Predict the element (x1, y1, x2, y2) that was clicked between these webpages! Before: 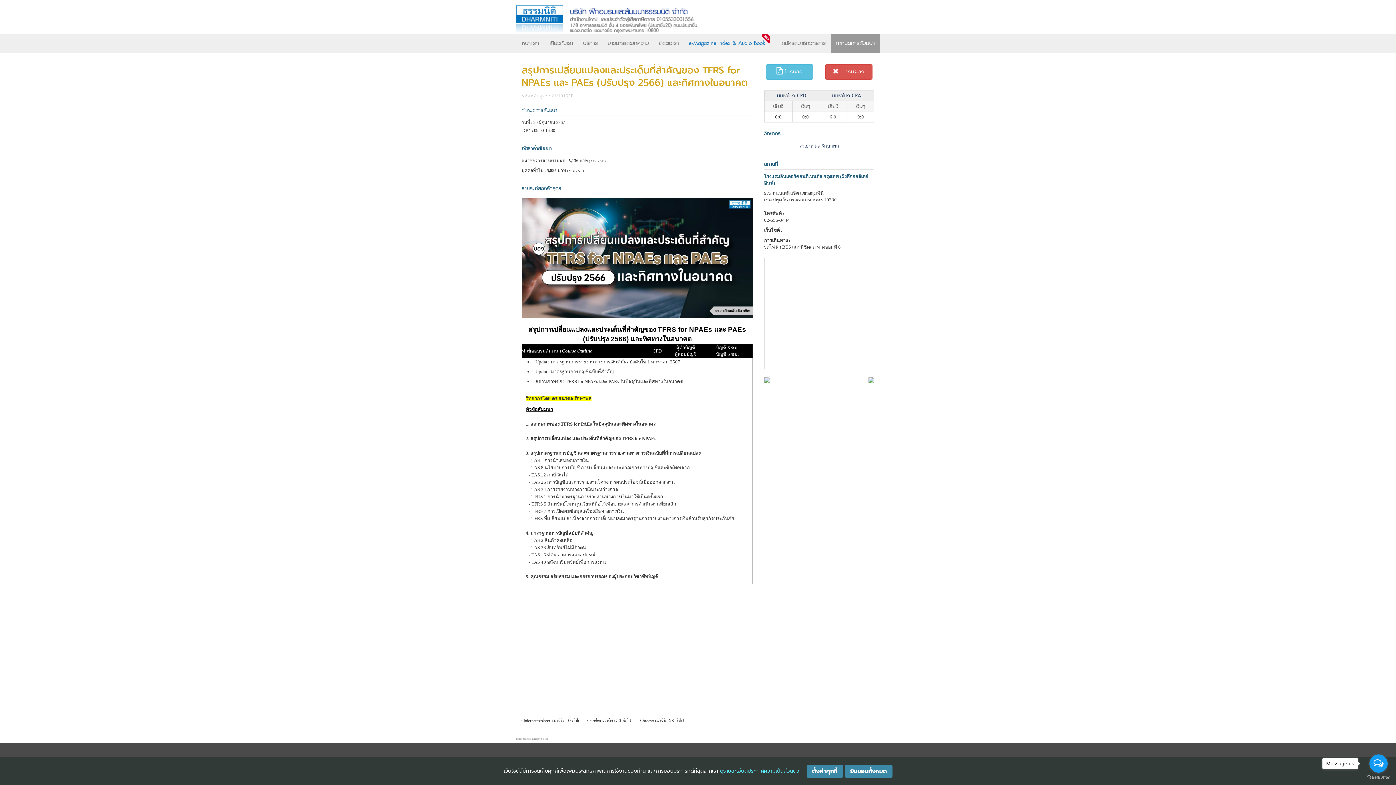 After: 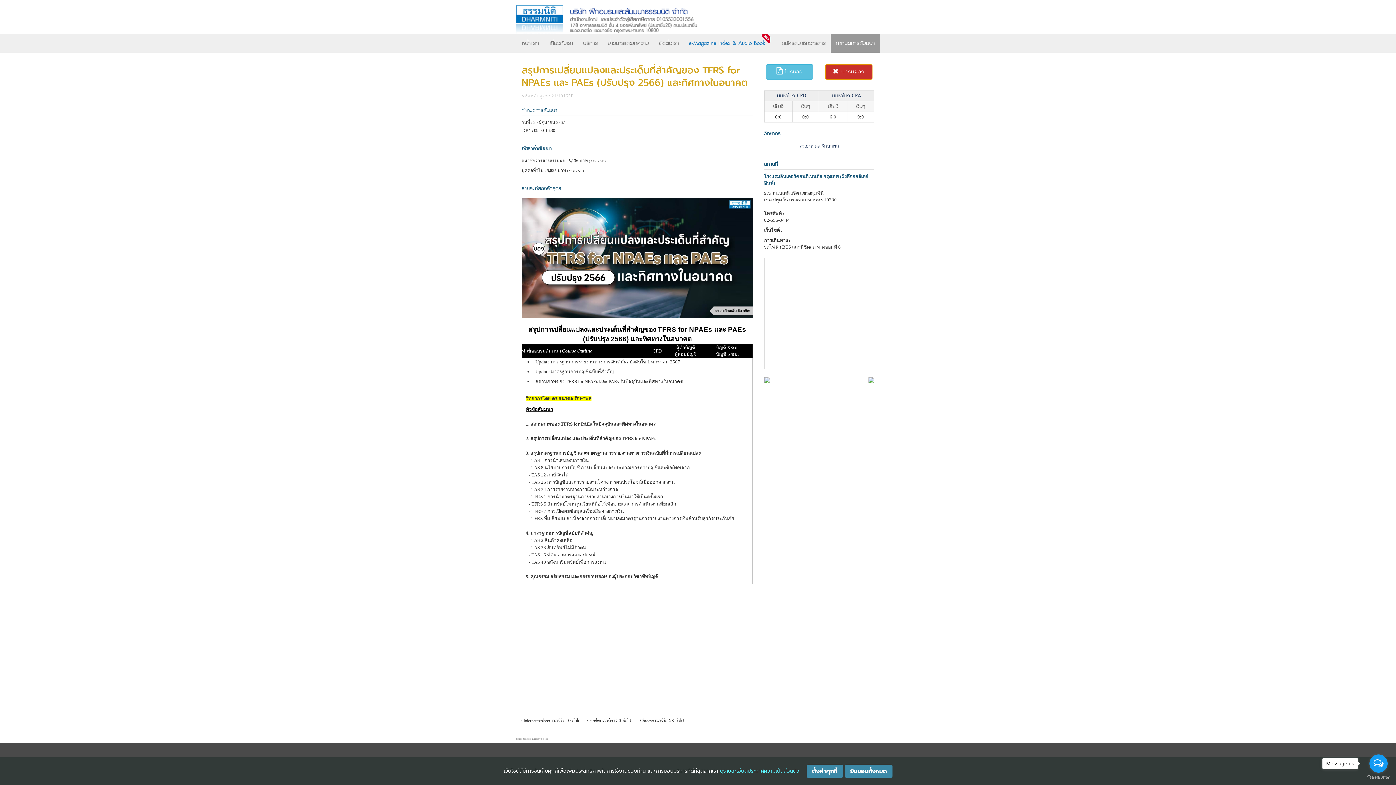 Action: label:  ปิดรับจอง bbox: (825, 64, 872, 79)